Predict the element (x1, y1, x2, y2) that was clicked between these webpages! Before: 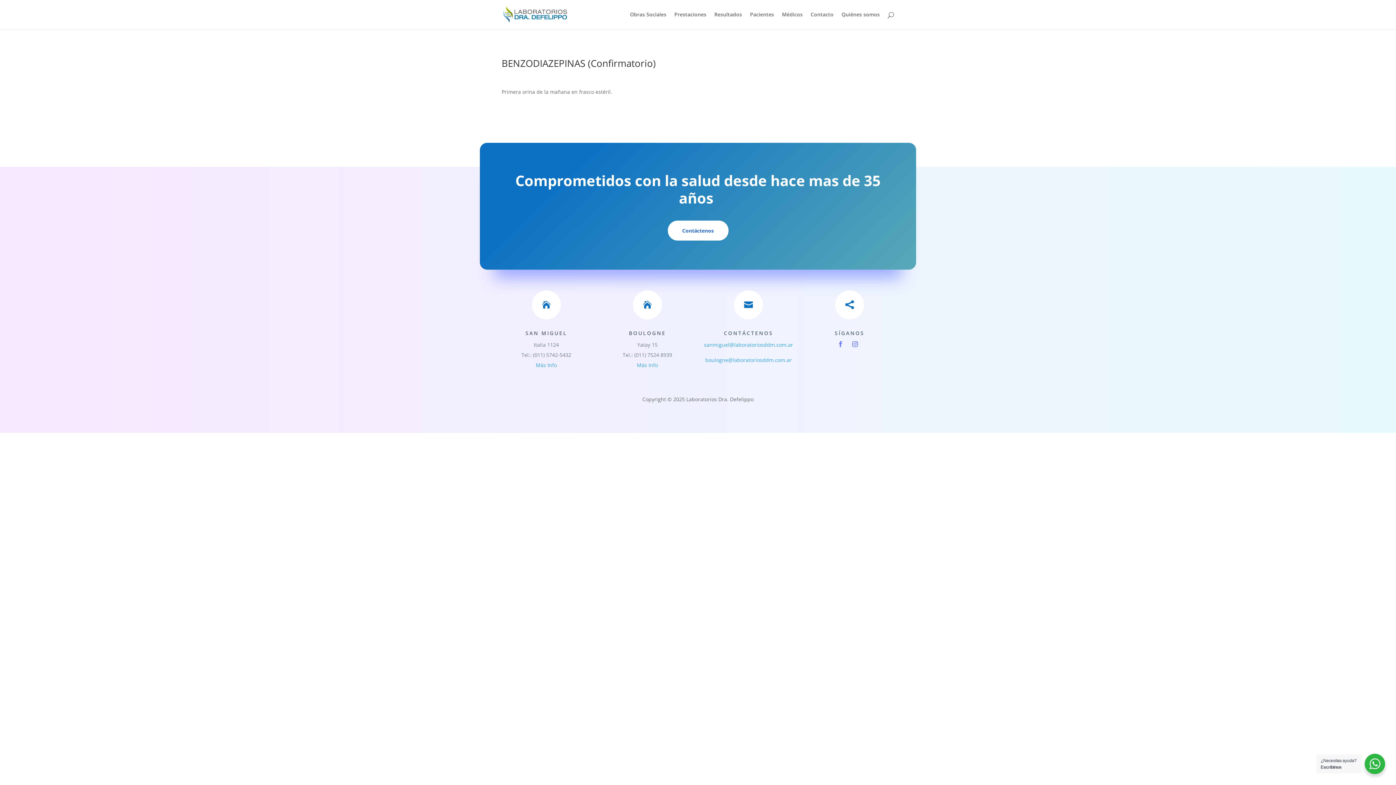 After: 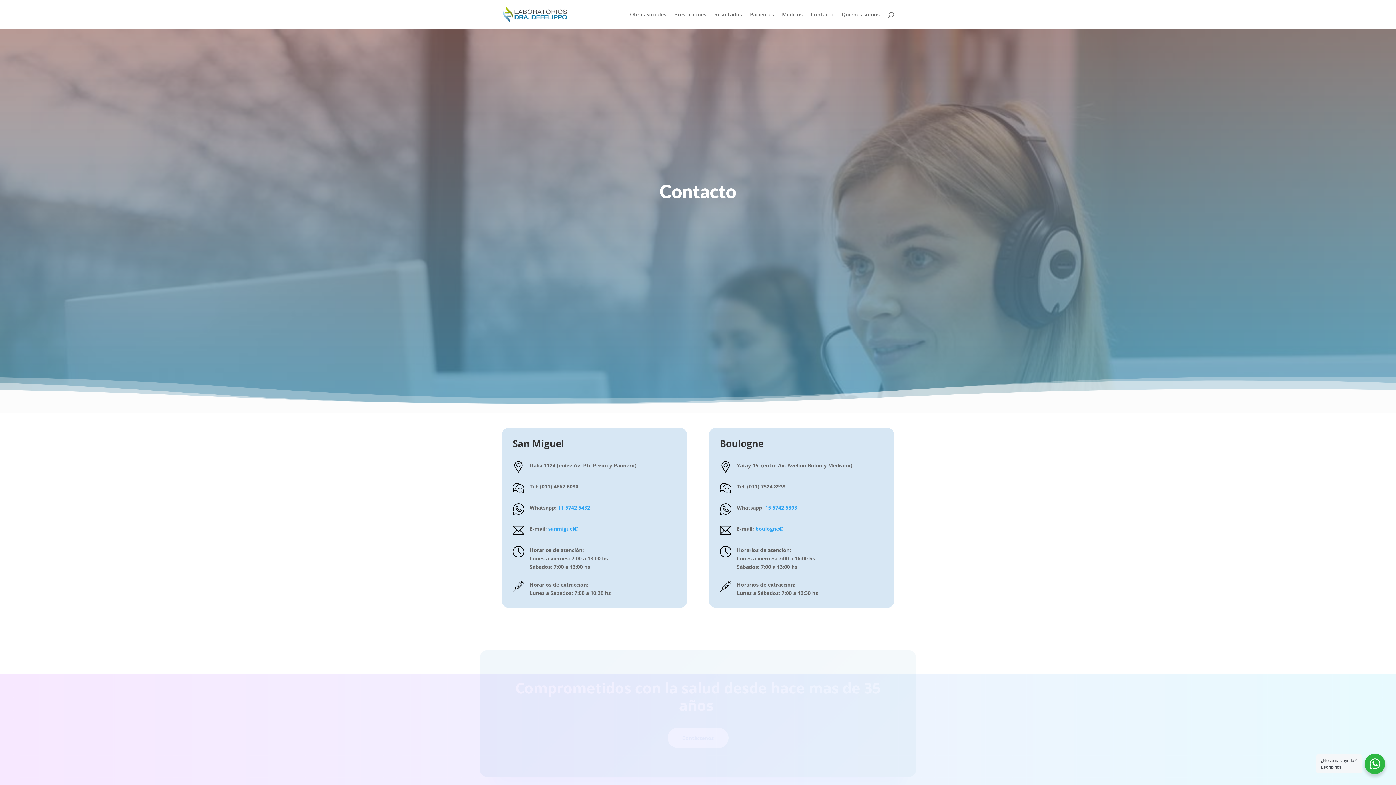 Action: bbox: (810, 12, 833, 29) label: Contacto